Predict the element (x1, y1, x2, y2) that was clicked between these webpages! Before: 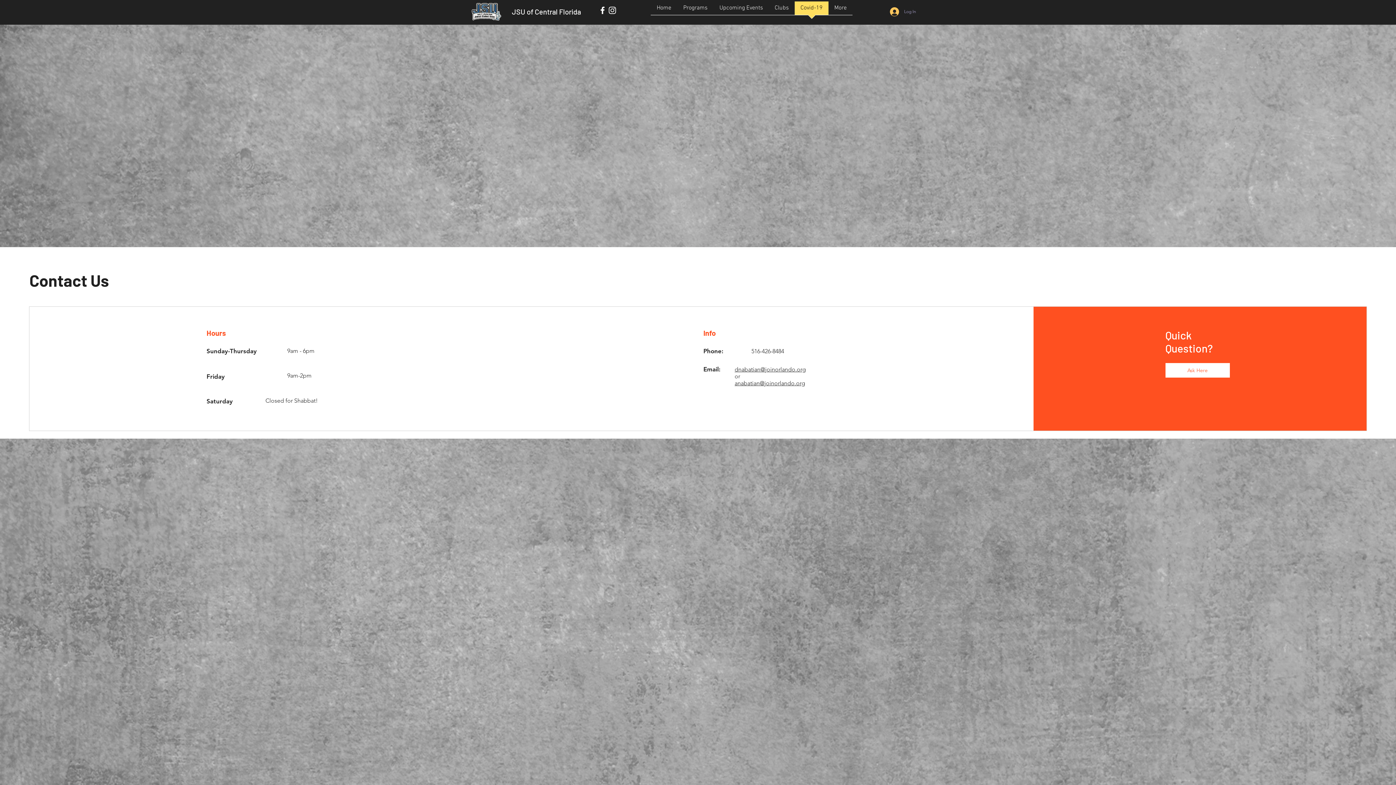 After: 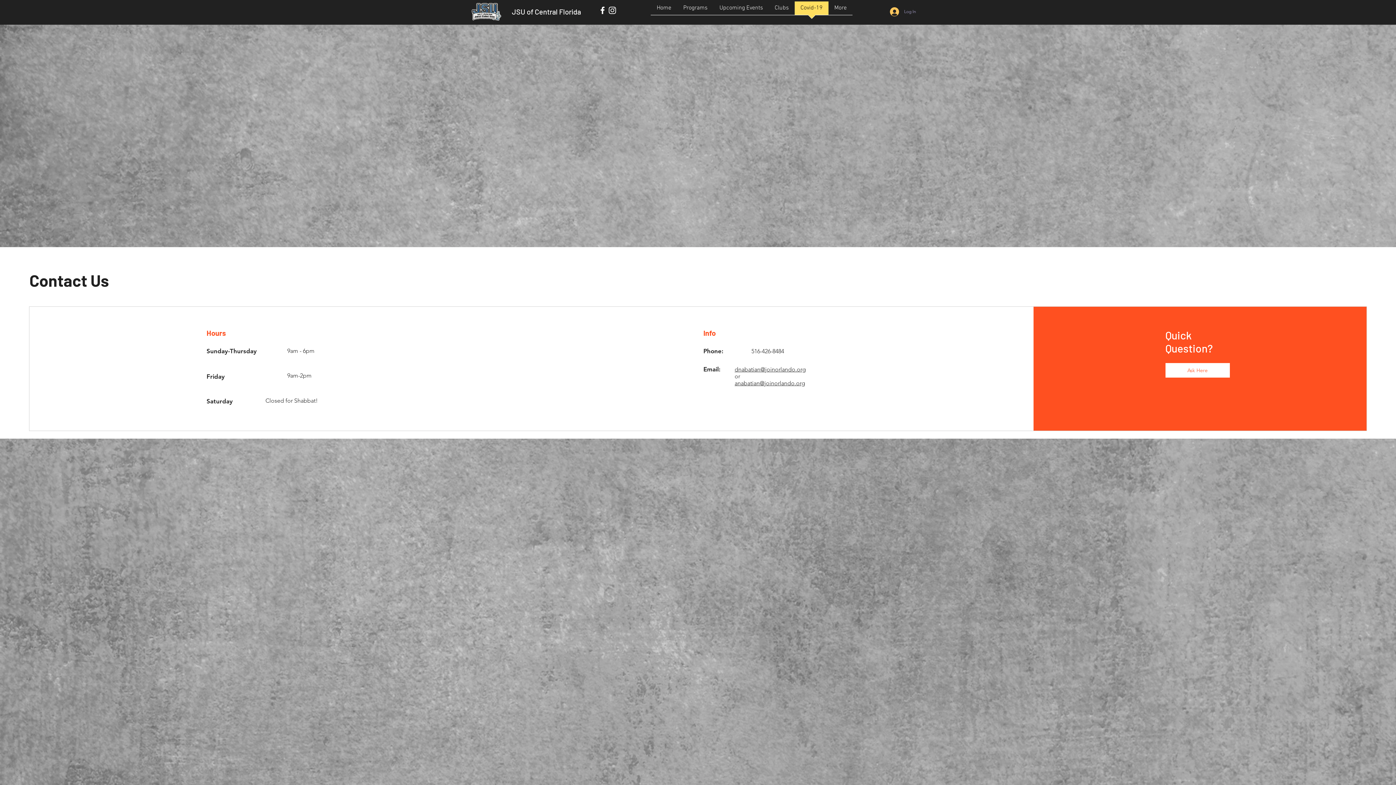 Action: bbox: (597, 5, 607, 15) label: White Facebook Icon